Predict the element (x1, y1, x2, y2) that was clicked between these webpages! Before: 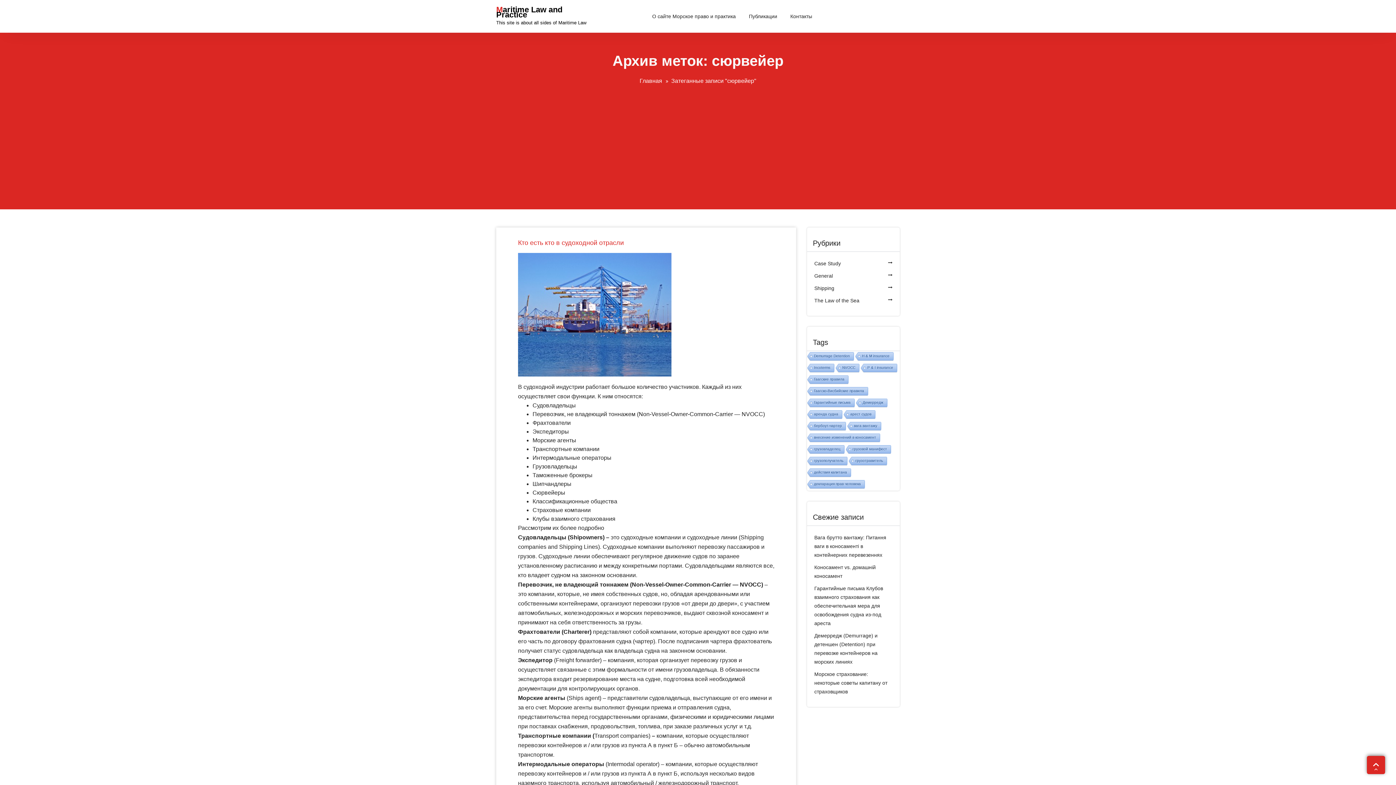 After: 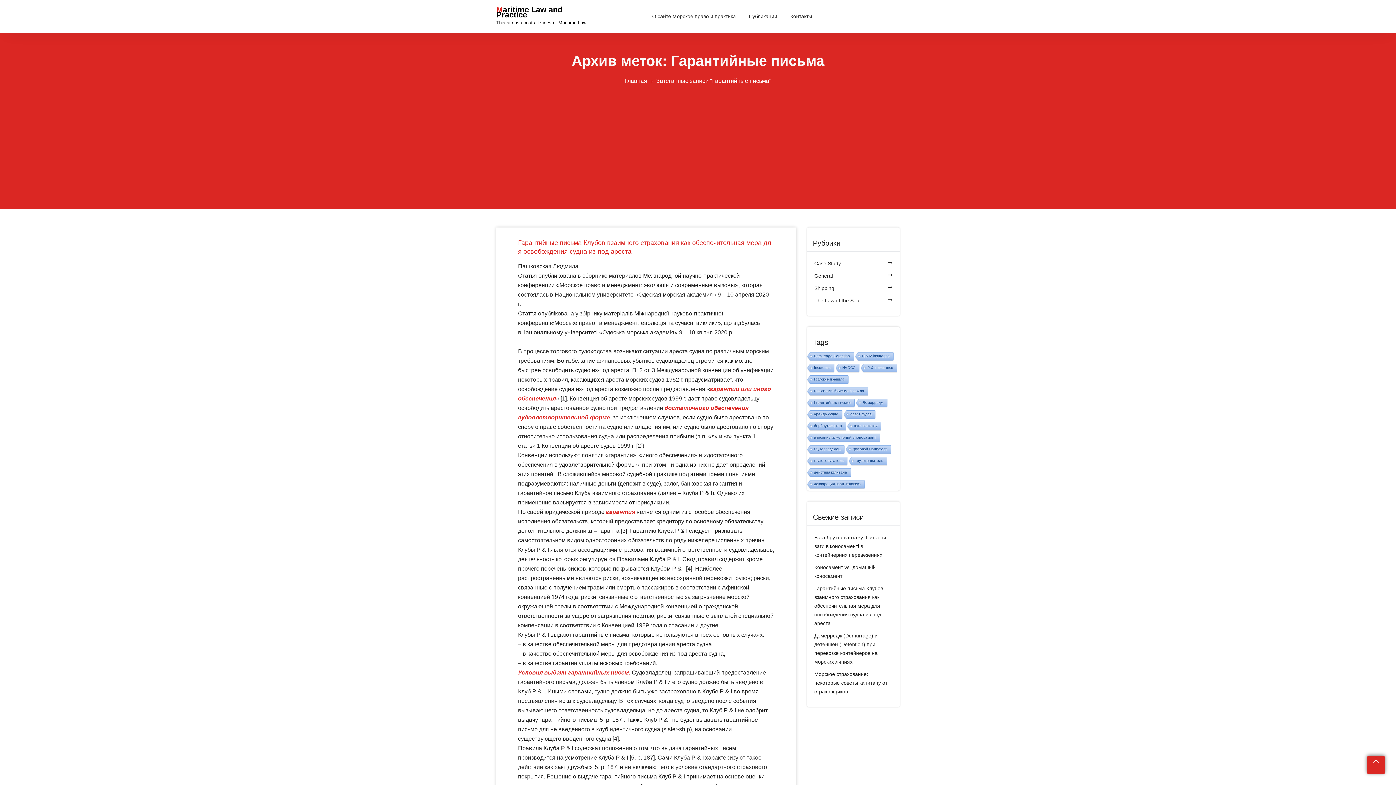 Action: bbox: (806, 398, 854, 408) label: Гарантийные письма